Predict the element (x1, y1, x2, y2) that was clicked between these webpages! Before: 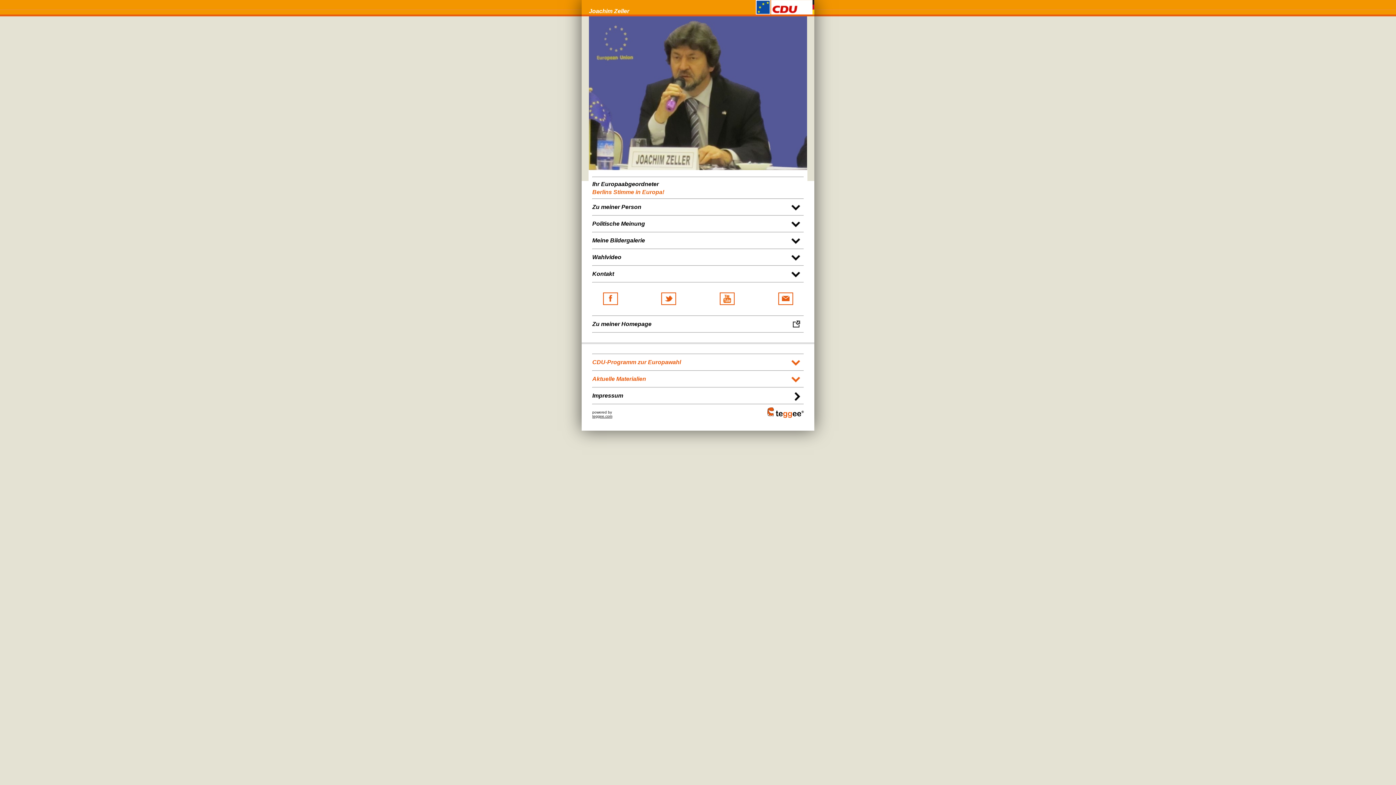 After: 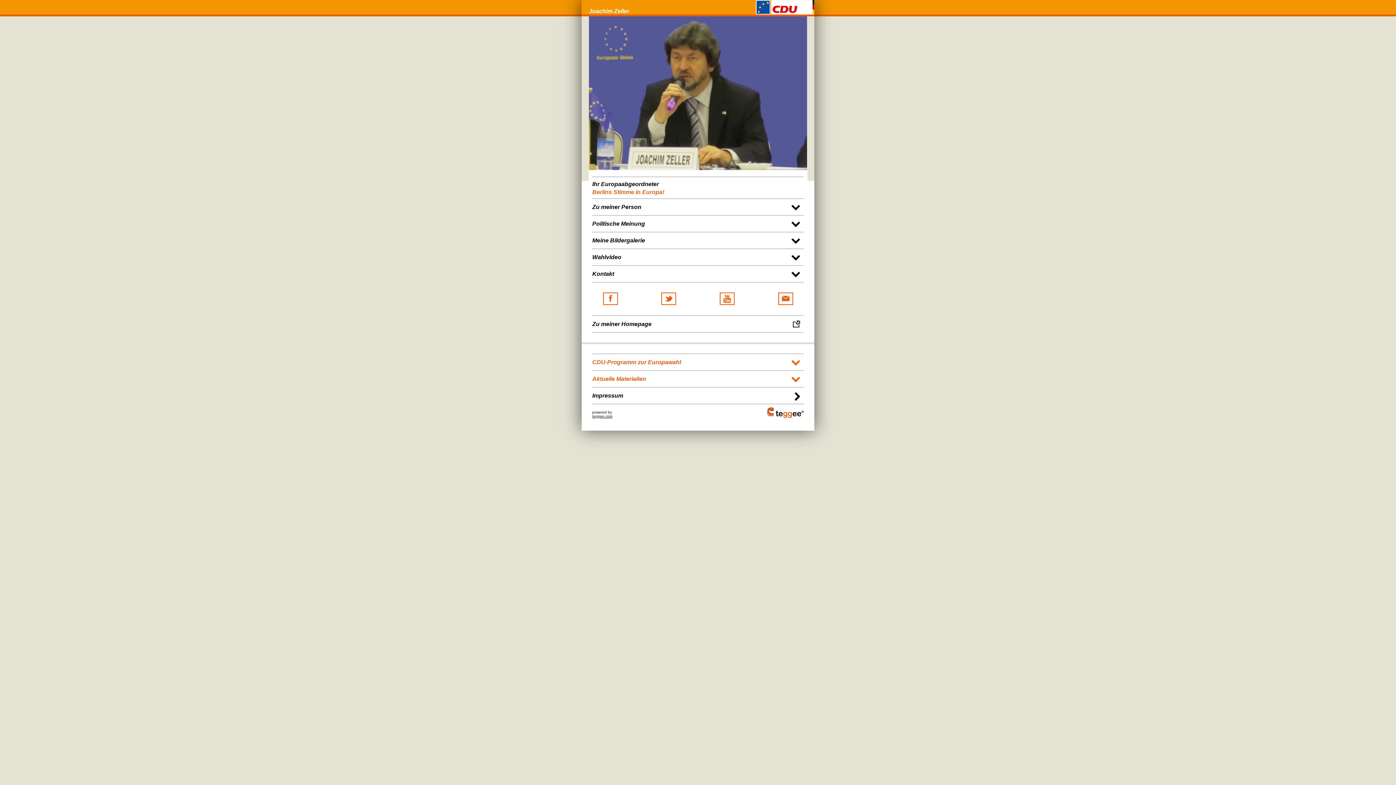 Action: label: teggee.com bbox: (592, 414, 612, 418)